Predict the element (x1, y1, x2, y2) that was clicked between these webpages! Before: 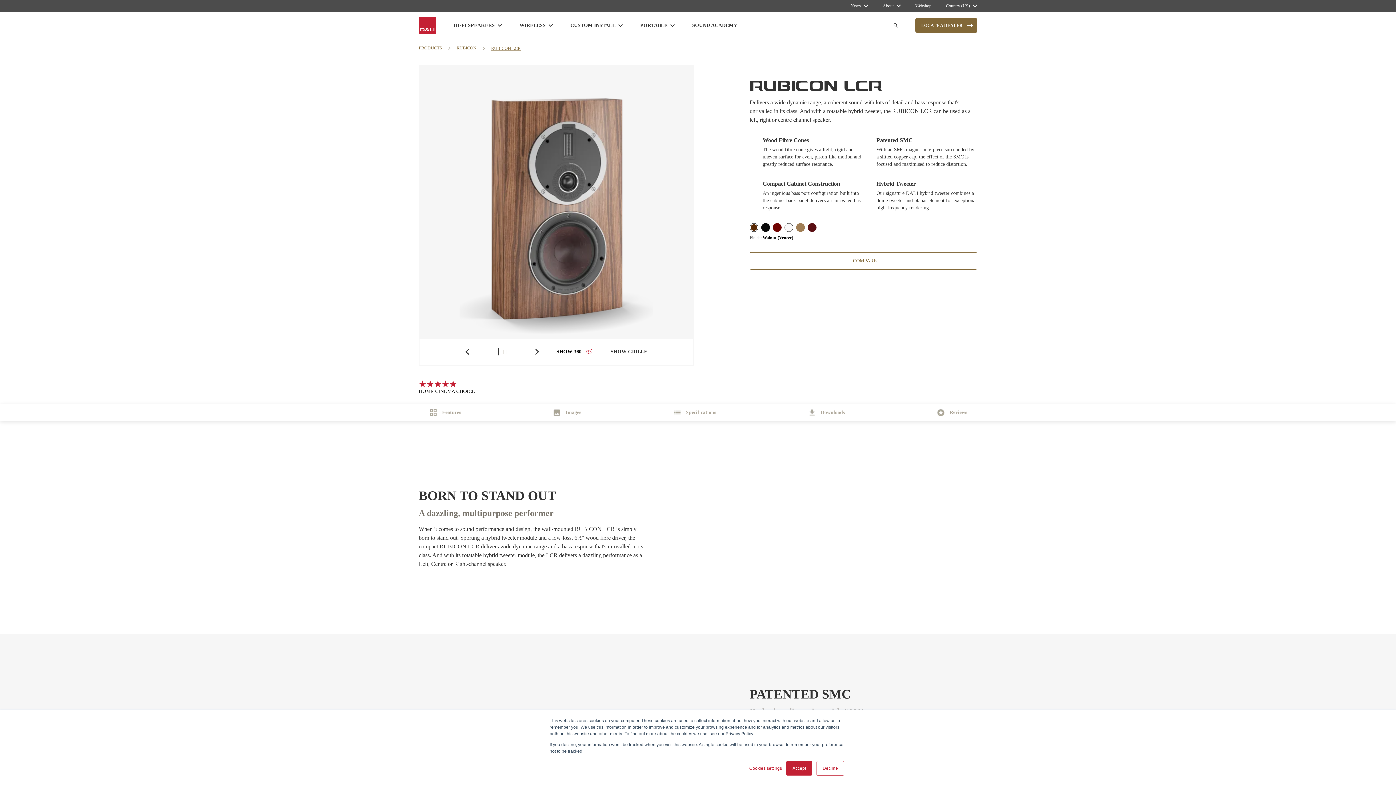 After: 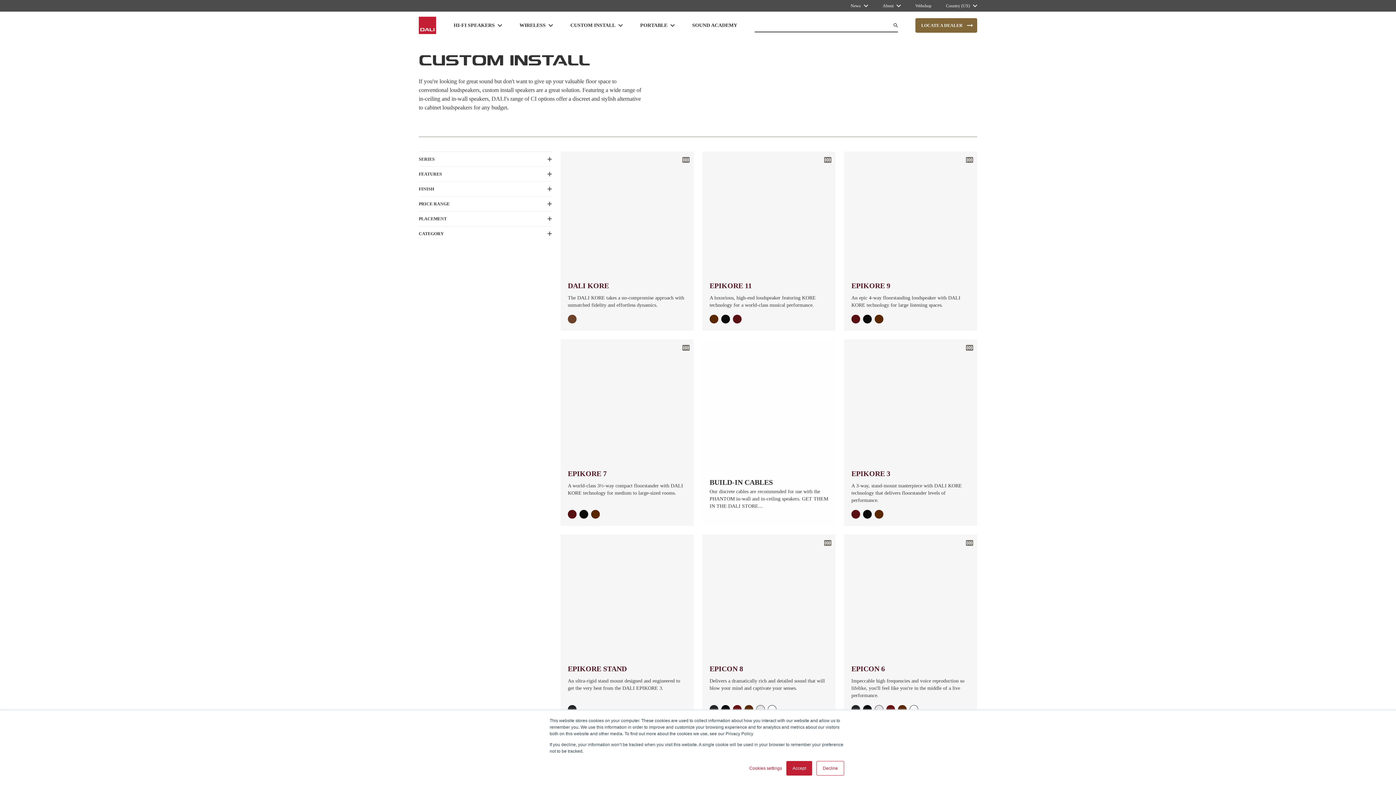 Action: label: /en-us/products/category/custom-install/ bbox: (570, 11, 622, 39)